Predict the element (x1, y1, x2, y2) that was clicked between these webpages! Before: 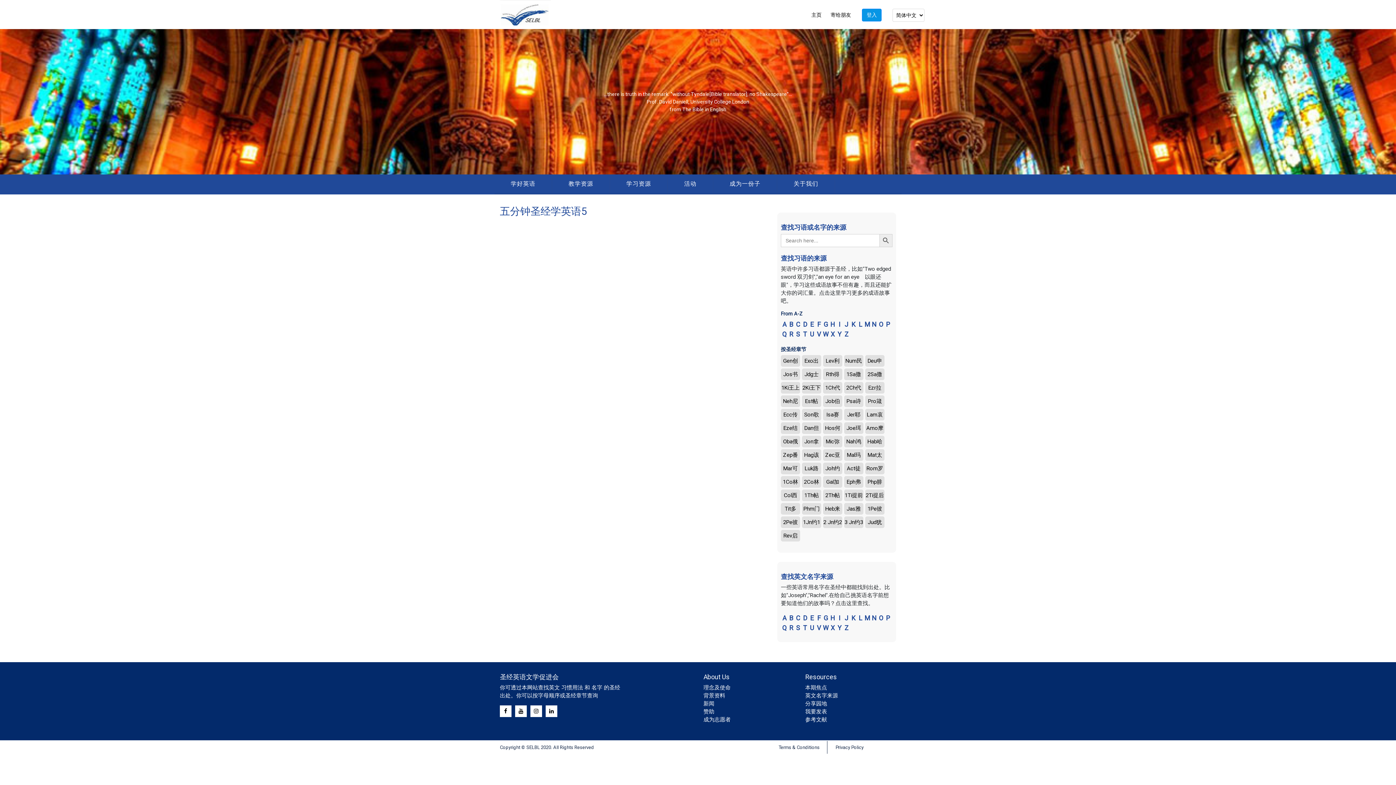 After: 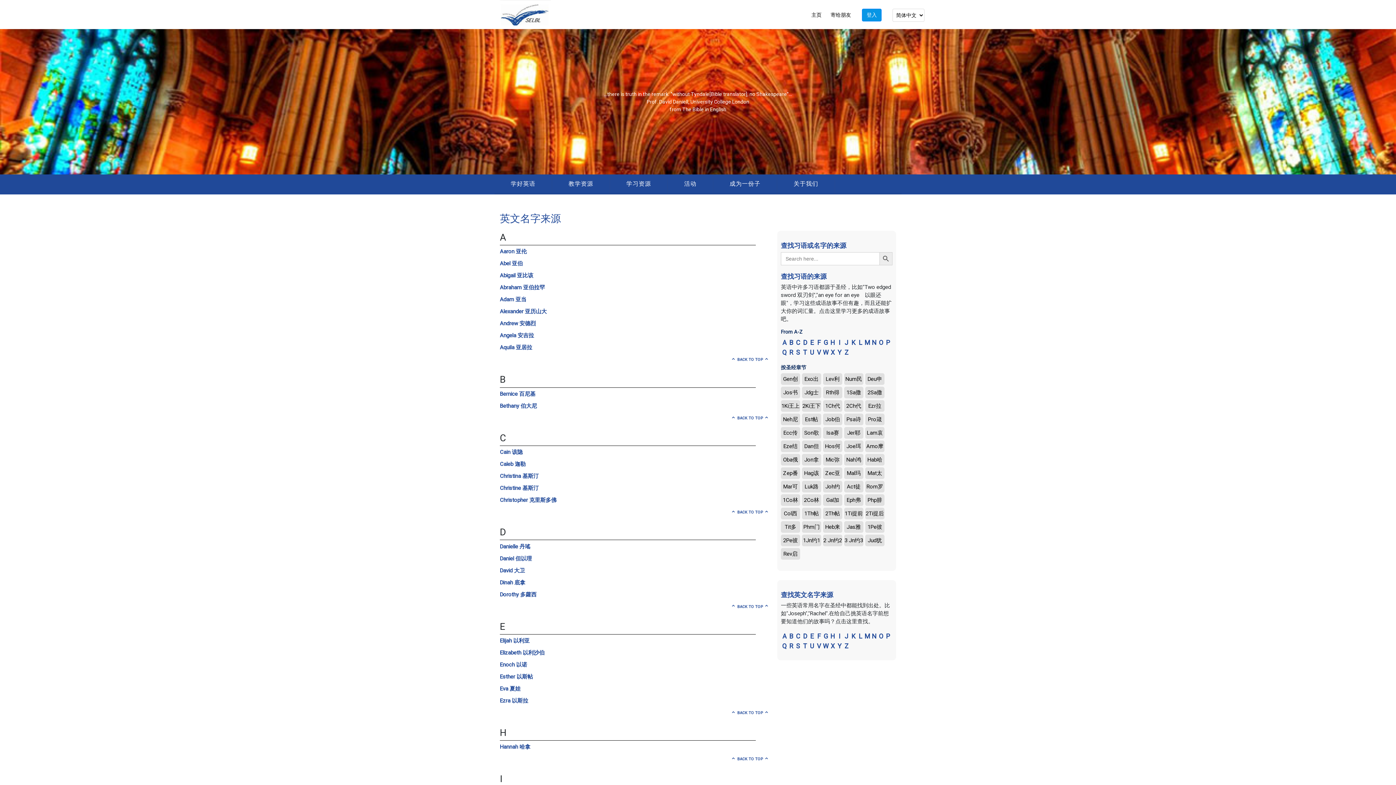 Action: bbox: (782, 624, 786, 632) label: Q